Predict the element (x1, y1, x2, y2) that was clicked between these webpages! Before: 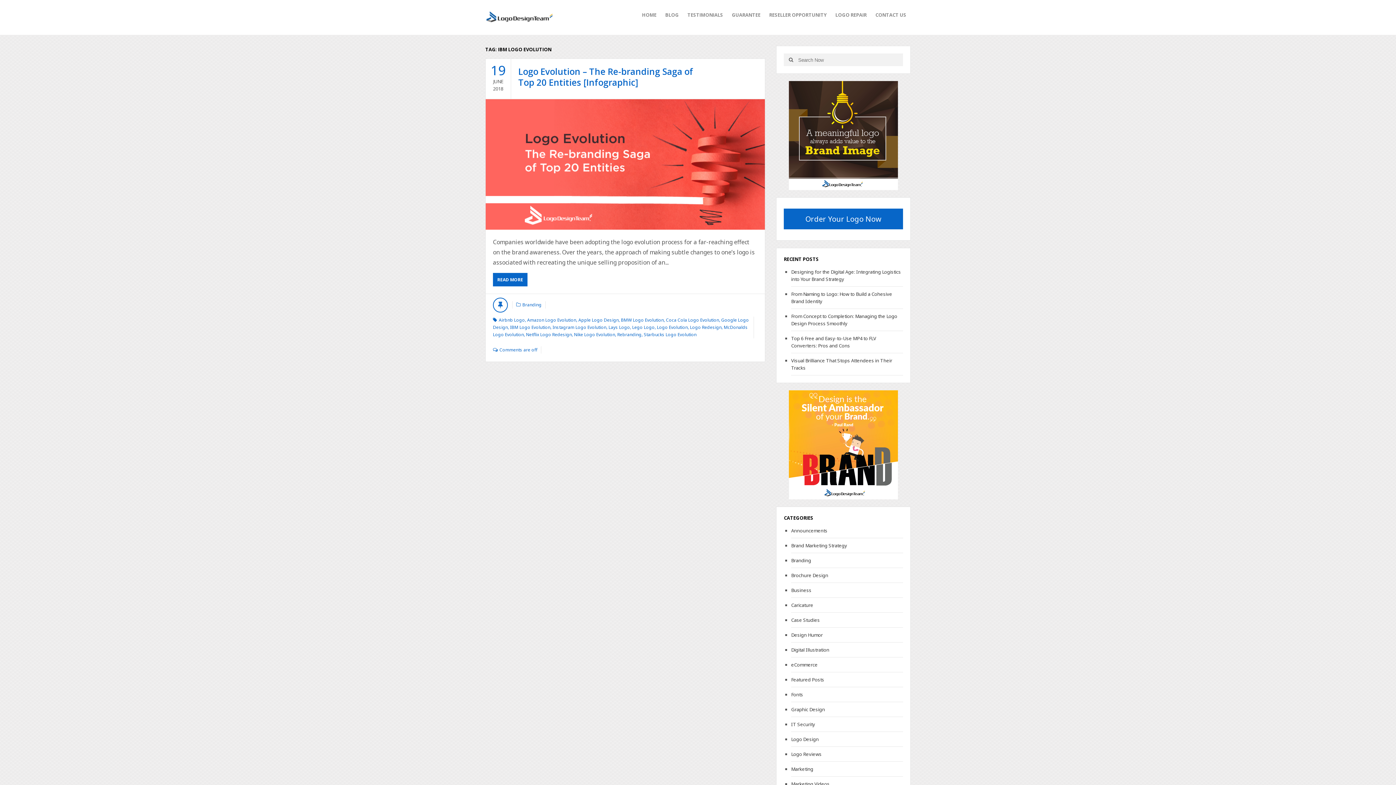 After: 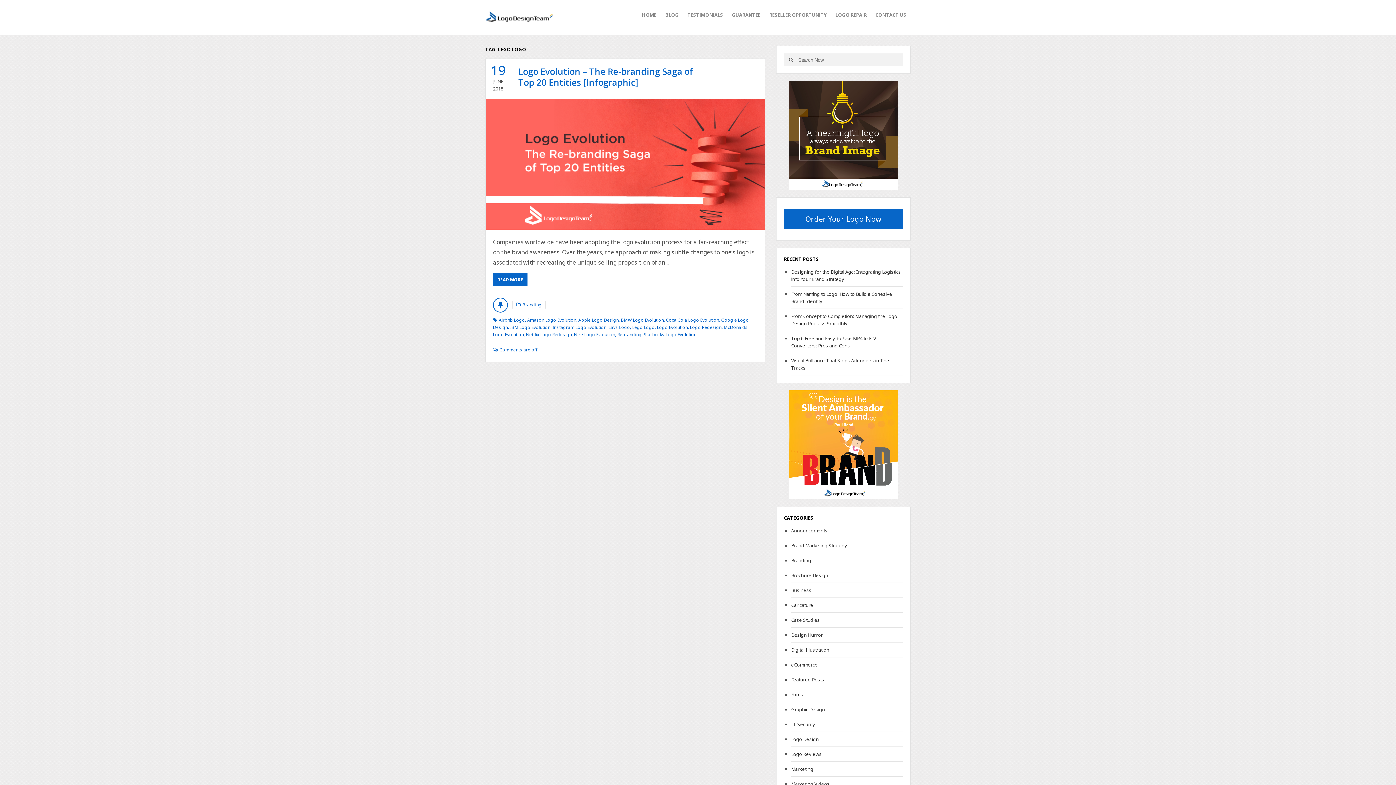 Action: label: Lego Logo bbox: (632, 324, 654, 330)